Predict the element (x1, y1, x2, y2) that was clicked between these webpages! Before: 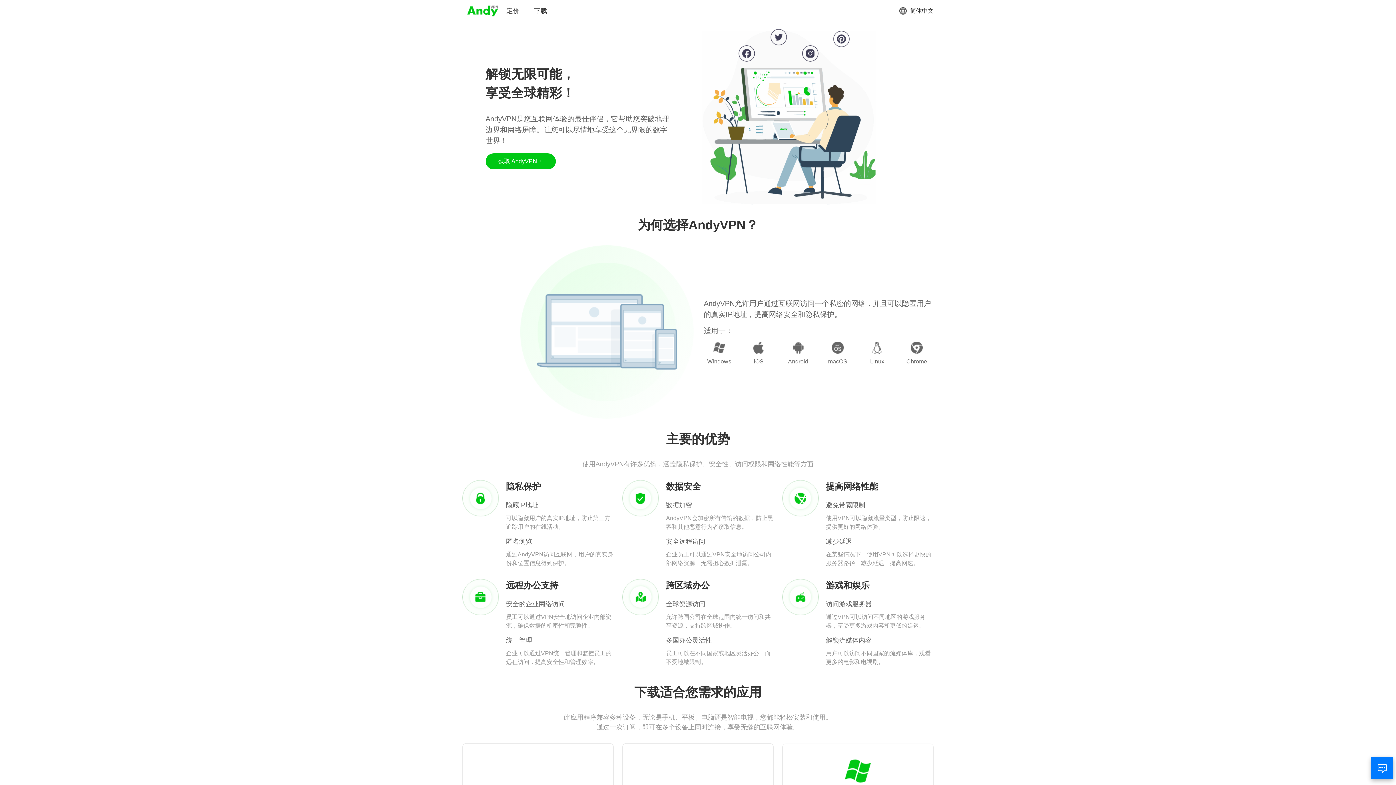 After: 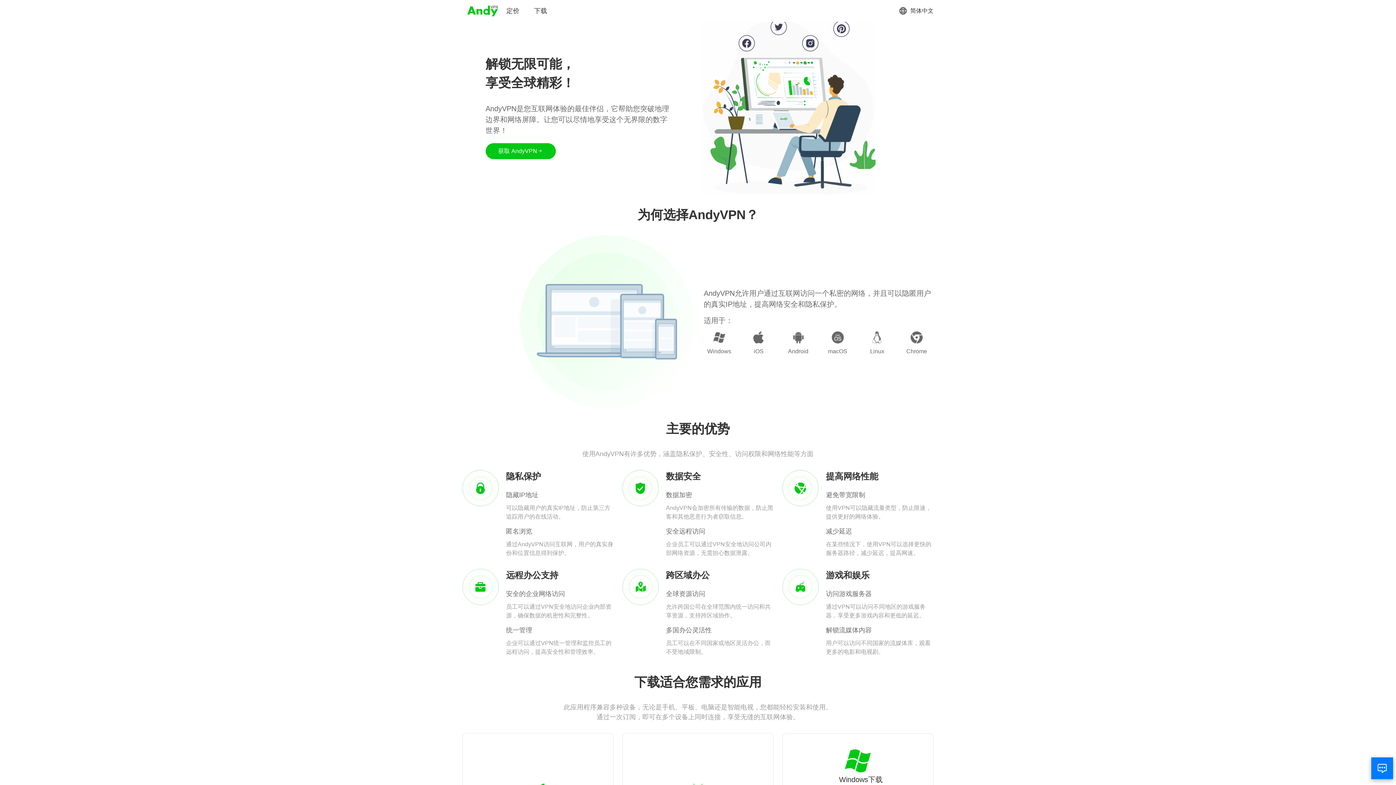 Action: bbox: (833, 758, 882, 795) label: Windows下载